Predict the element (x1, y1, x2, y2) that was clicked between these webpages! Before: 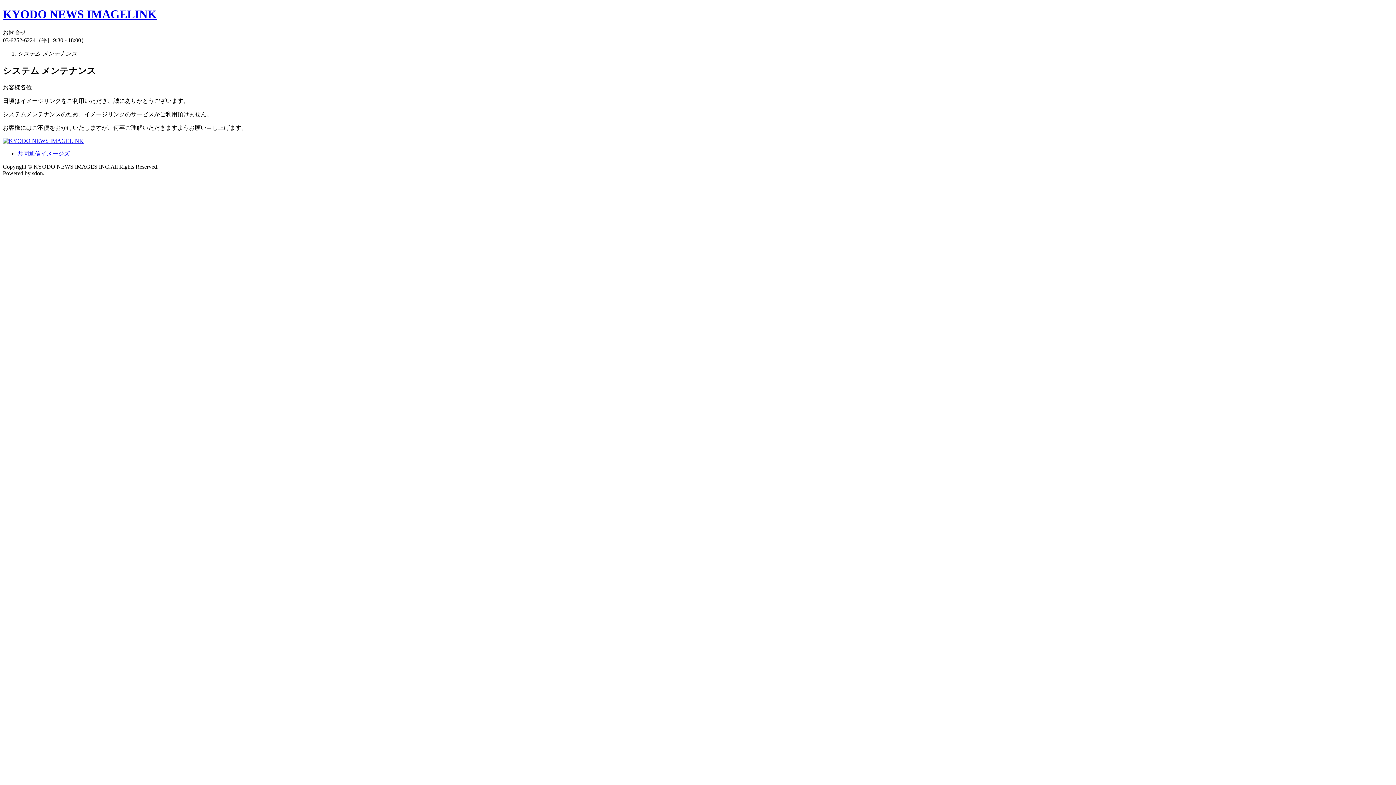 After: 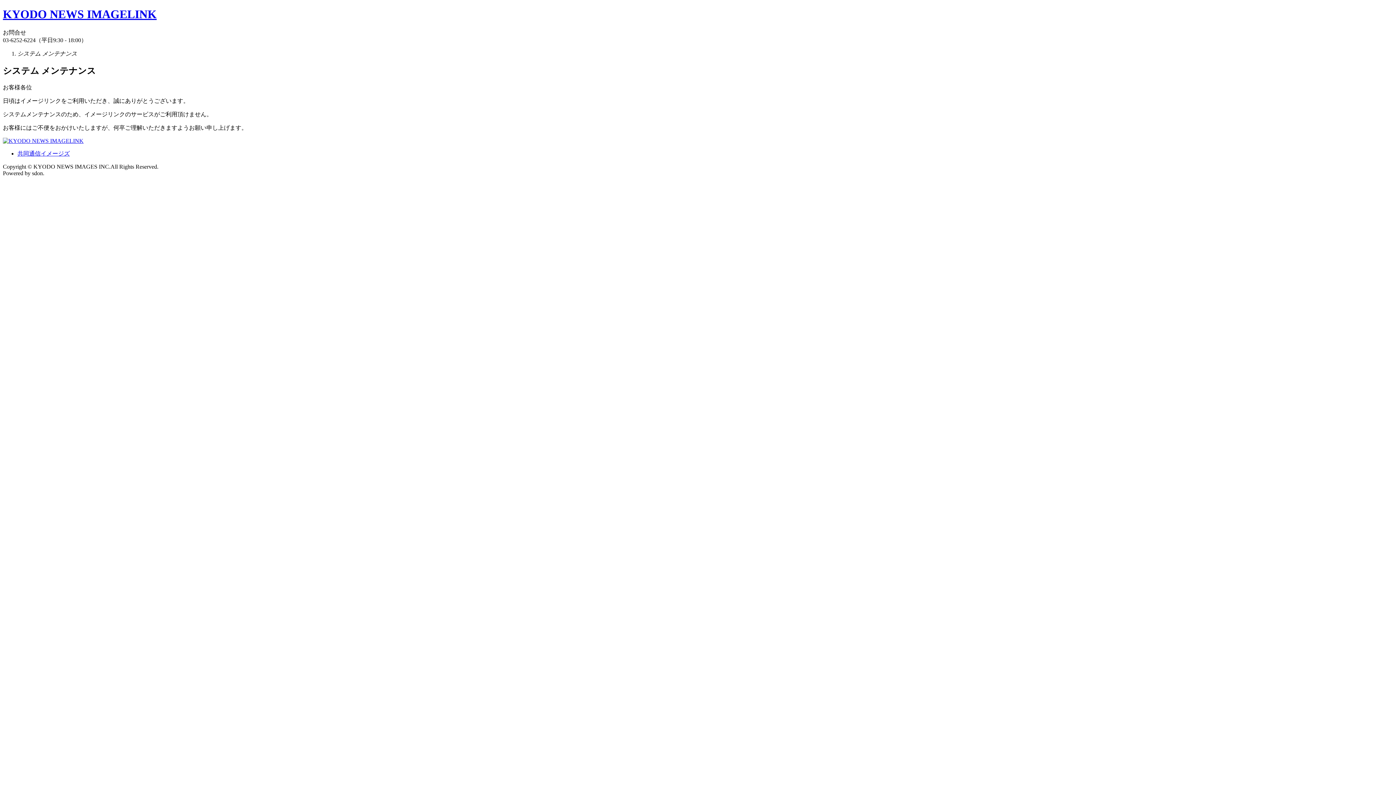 Action: label: KYODO NEWS IMAGELINK bbox: (2, 7, 156, 20)